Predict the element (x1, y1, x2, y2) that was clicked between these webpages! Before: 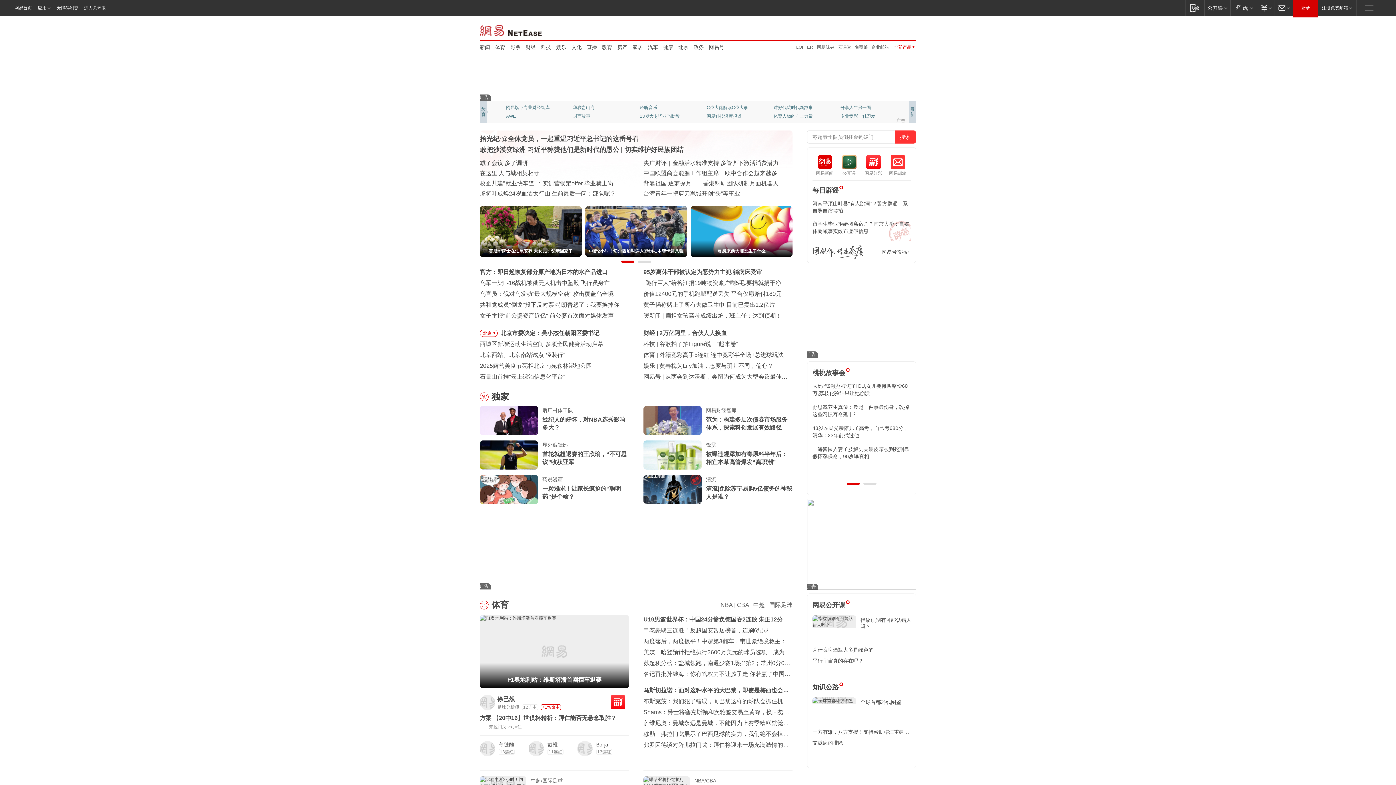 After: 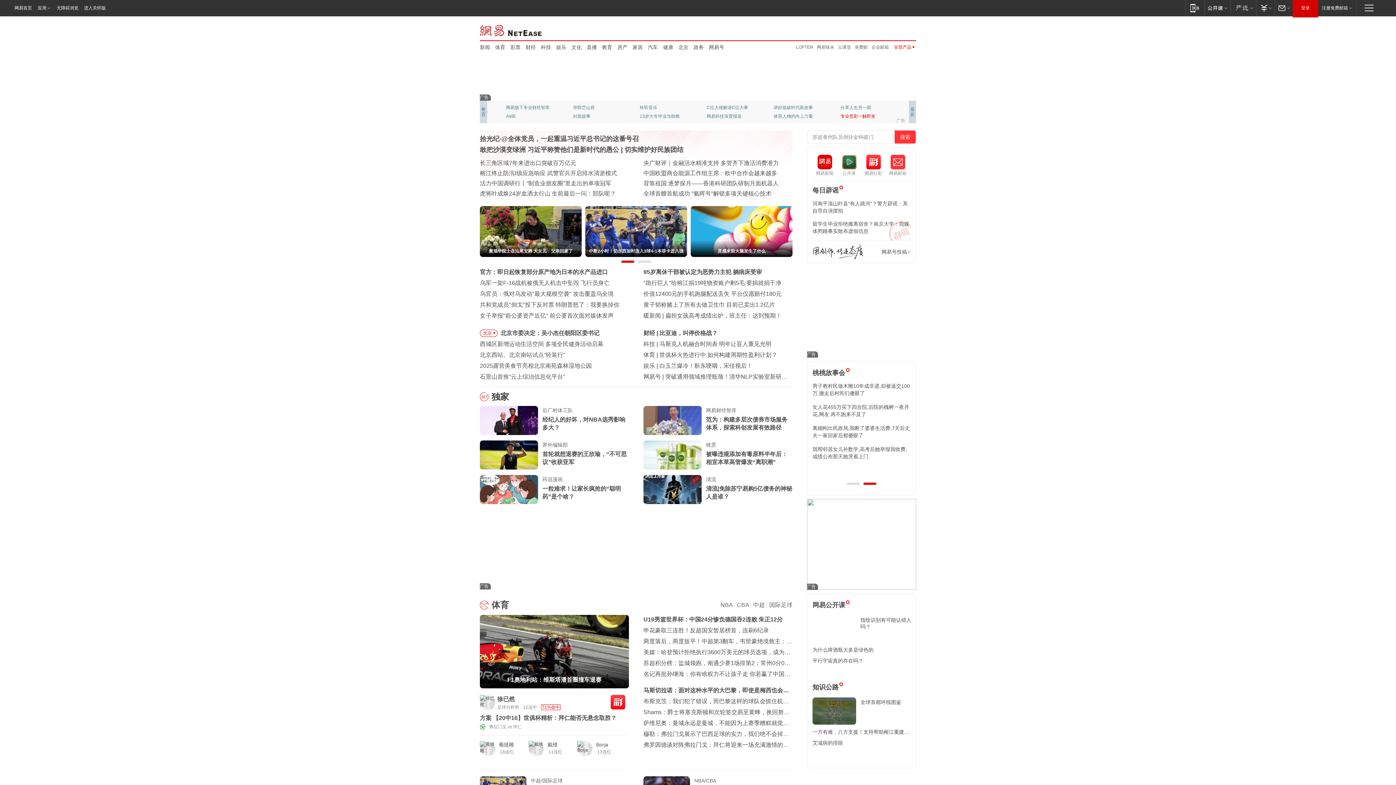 Action: bbox: (840, 112, 888, 120) label: 专业竞彩一触即发